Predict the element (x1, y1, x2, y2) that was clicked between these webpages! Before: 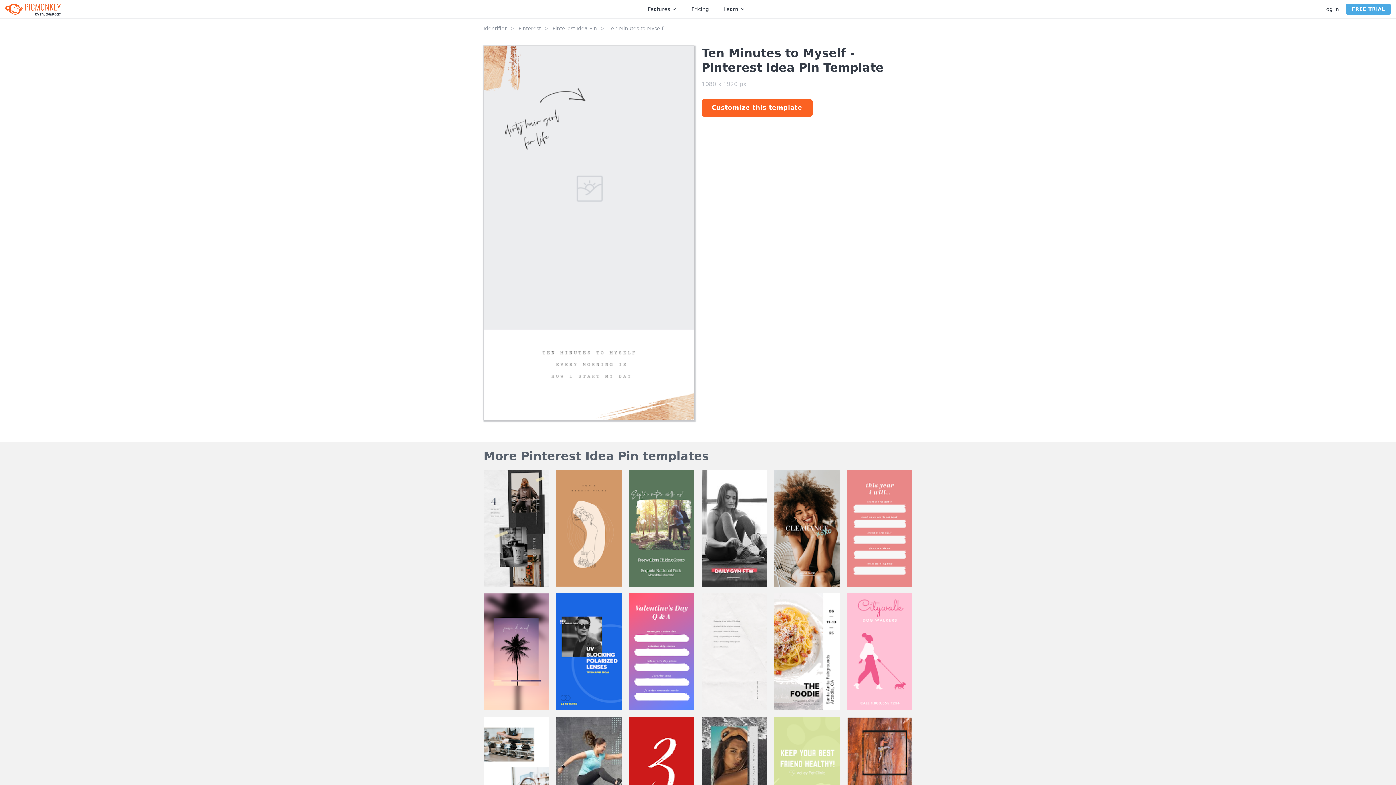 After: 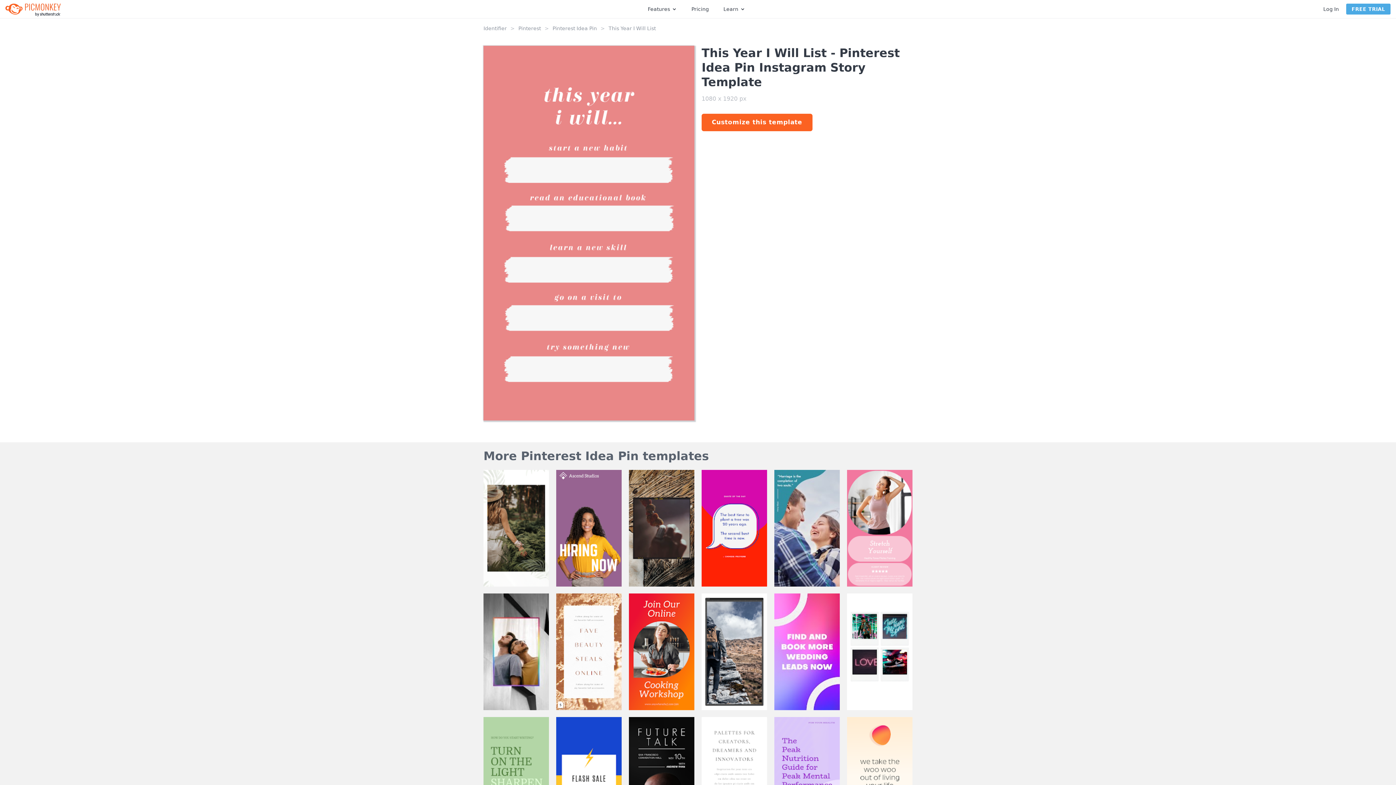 Action: bbox: (847, 470, 912, 586)